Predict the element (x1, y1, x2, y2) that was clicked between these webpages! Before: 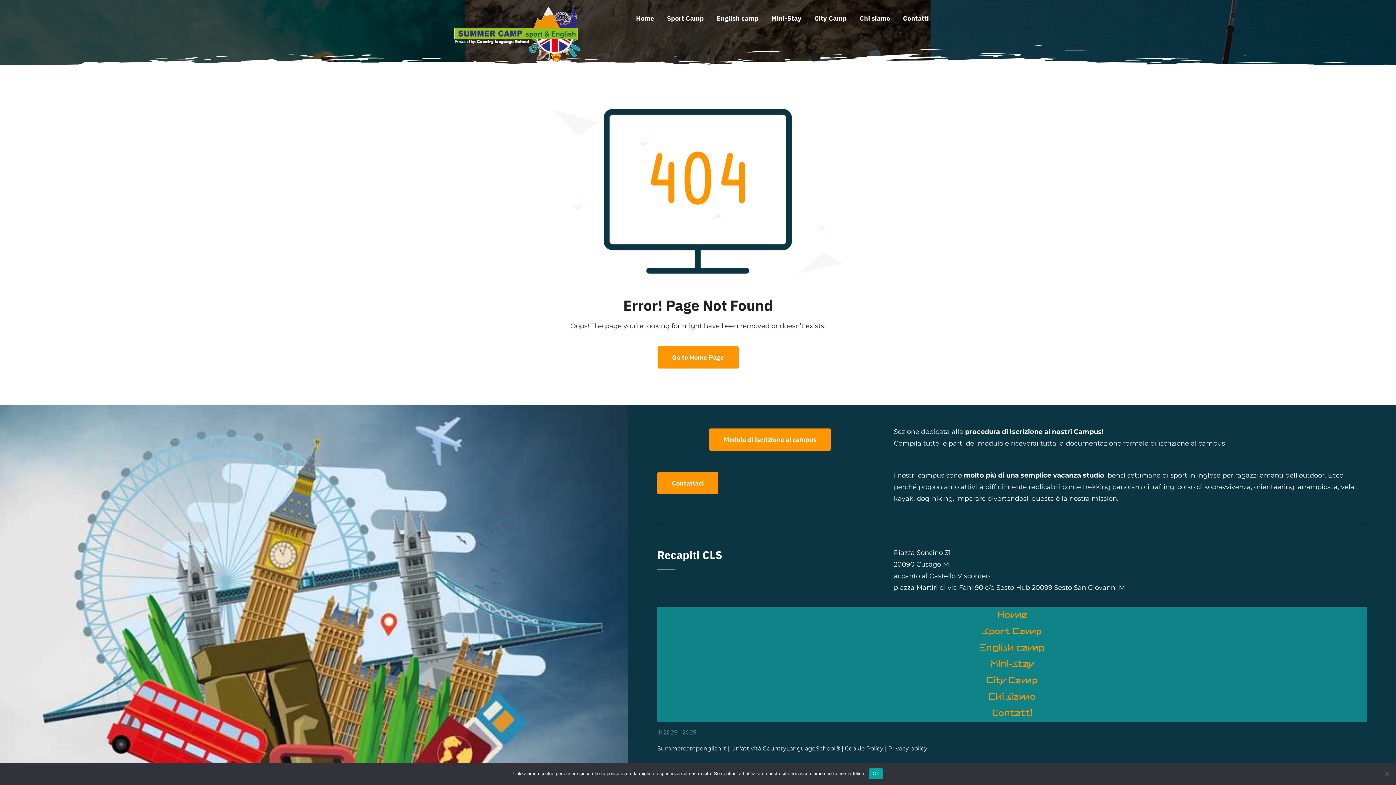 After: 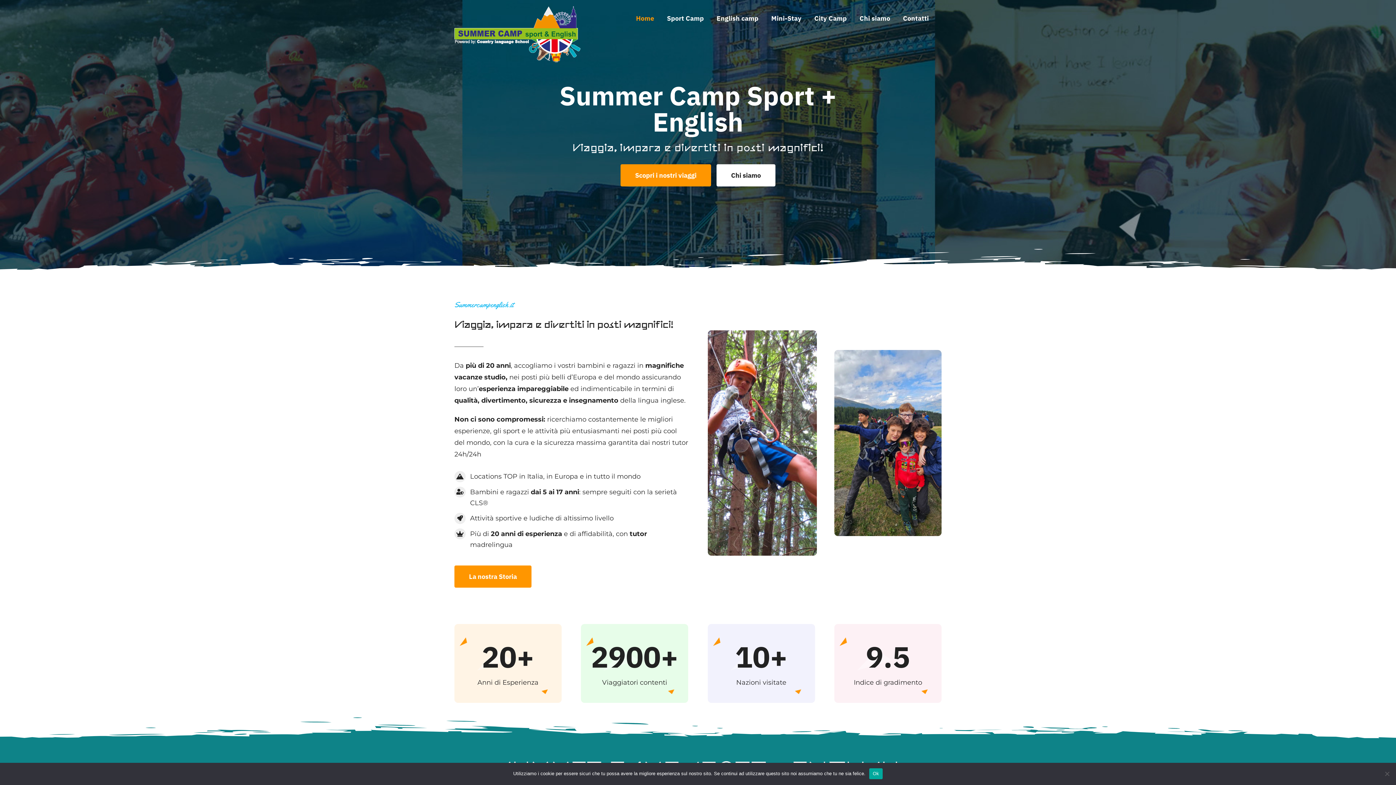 Action: label: Go to Home Page bbox: (657, 346, 738, 368)